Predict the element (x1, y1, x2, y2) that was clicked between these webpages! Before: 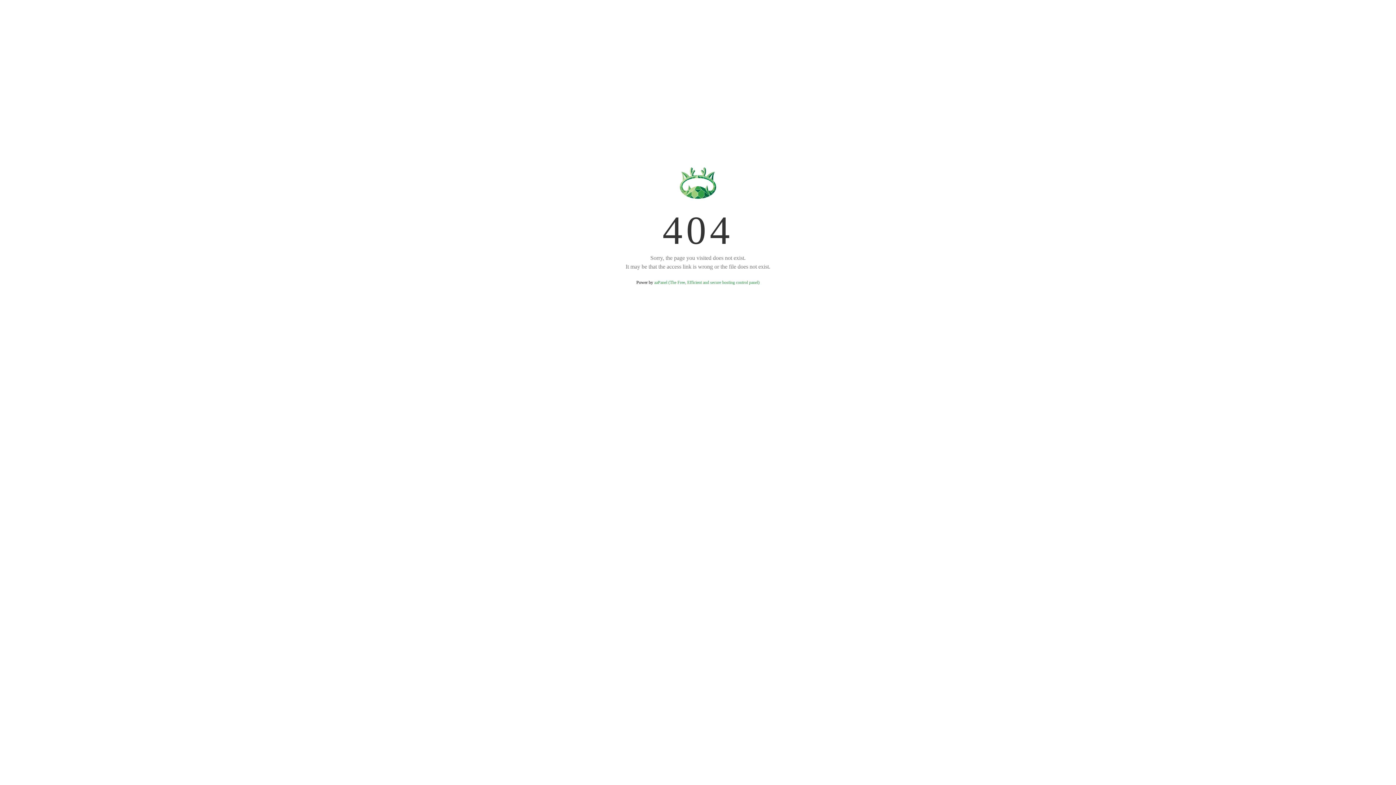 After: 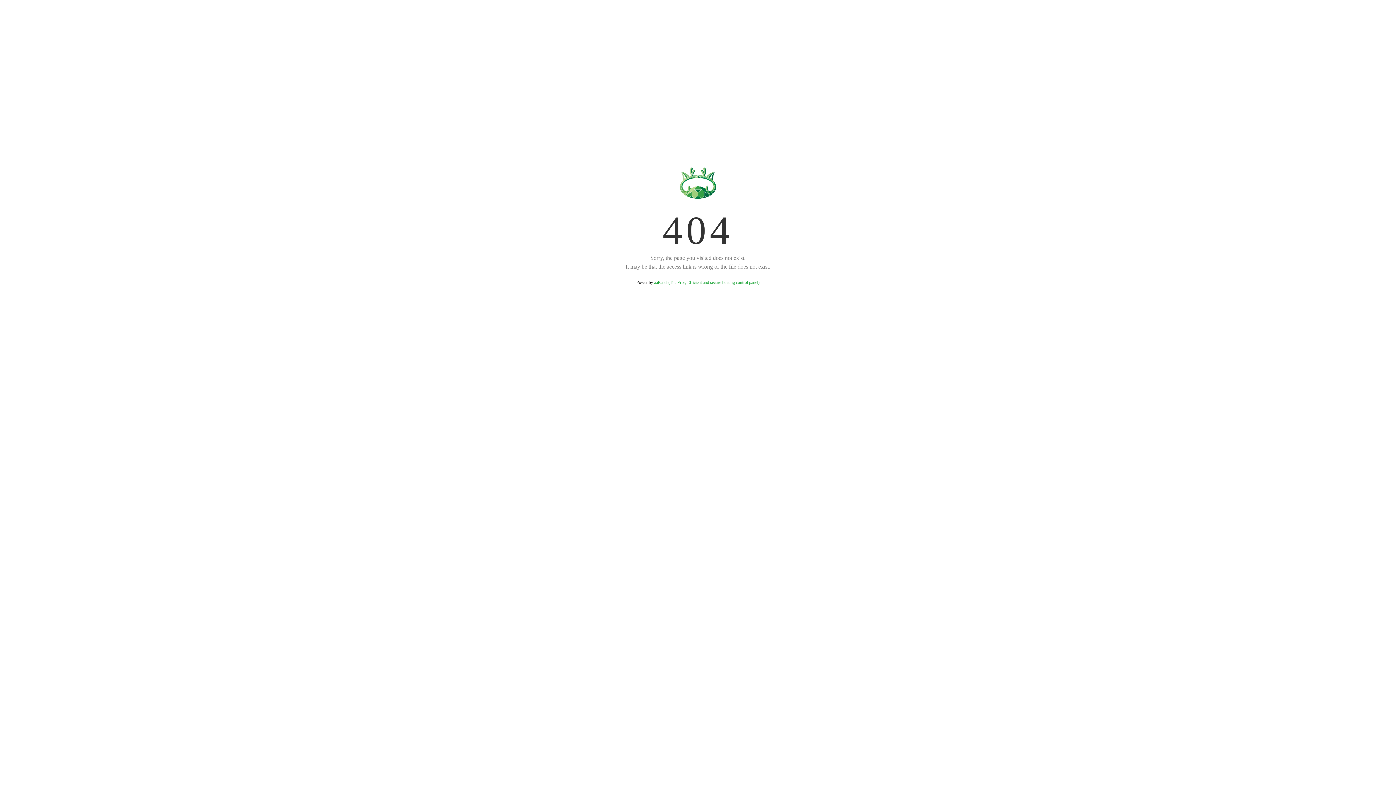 Action: bbox: (654, 280, 759, 285) label: aaPanel (The Free, Efficient and secure hosting control panel)